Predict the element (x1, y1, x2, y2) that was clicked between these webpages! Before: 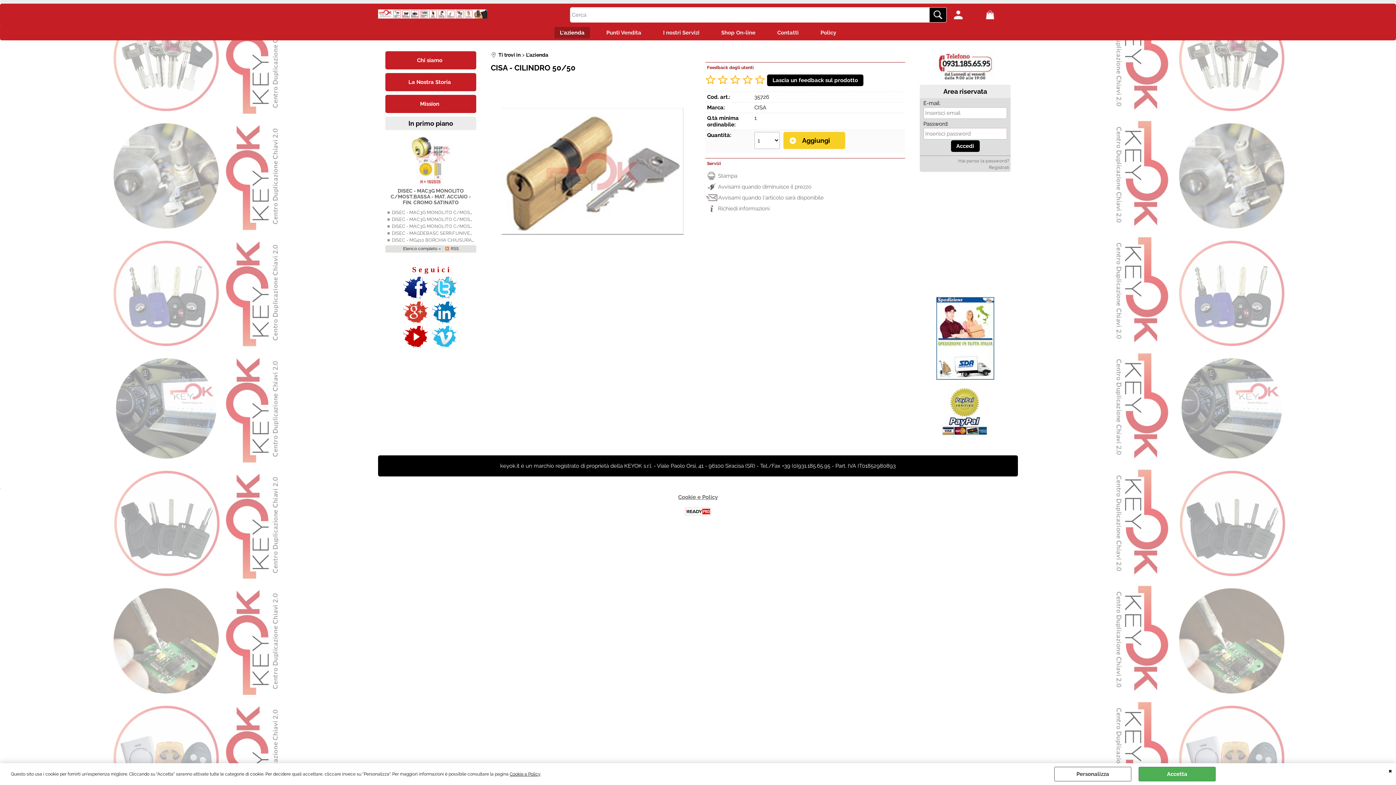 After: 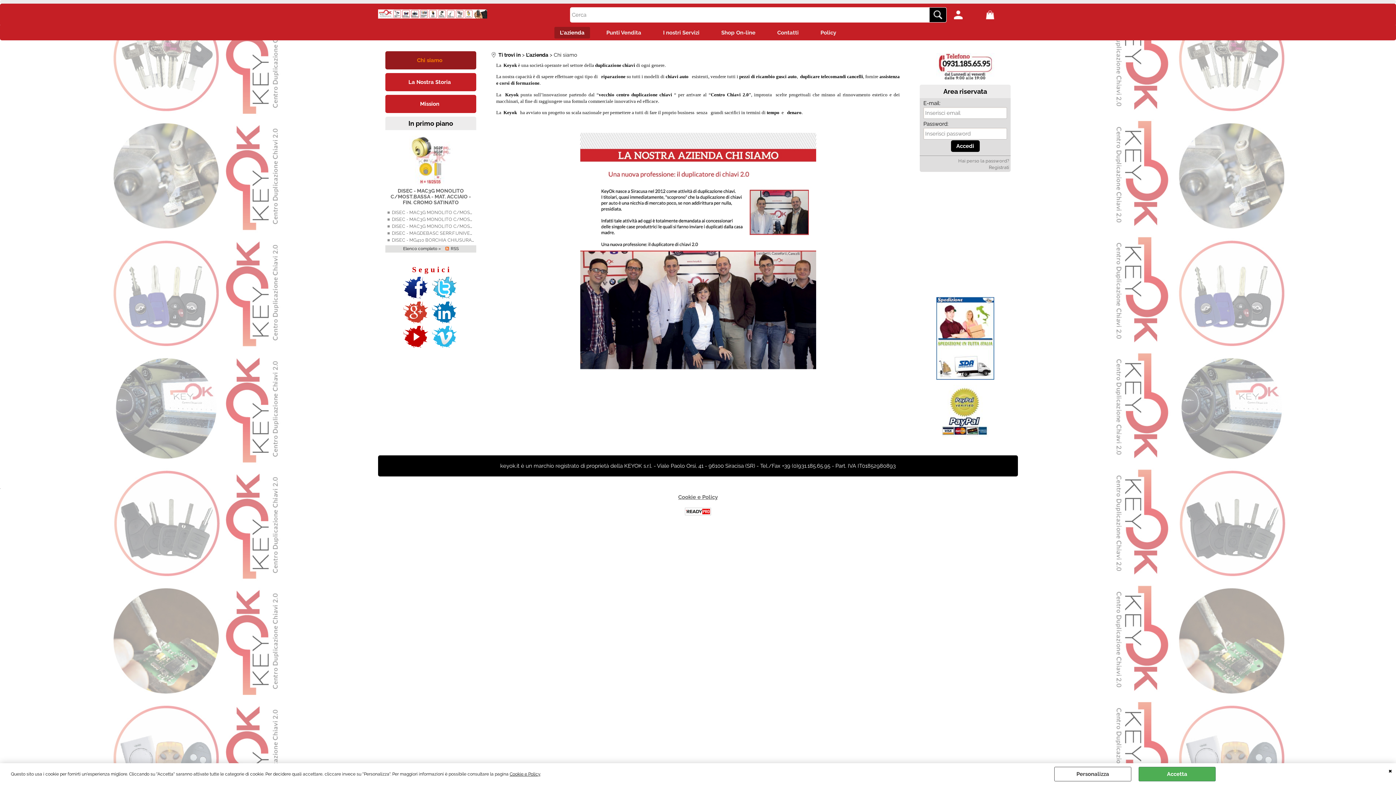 Action: bbox: (385, 51, 476, 69) label: Chi siamo